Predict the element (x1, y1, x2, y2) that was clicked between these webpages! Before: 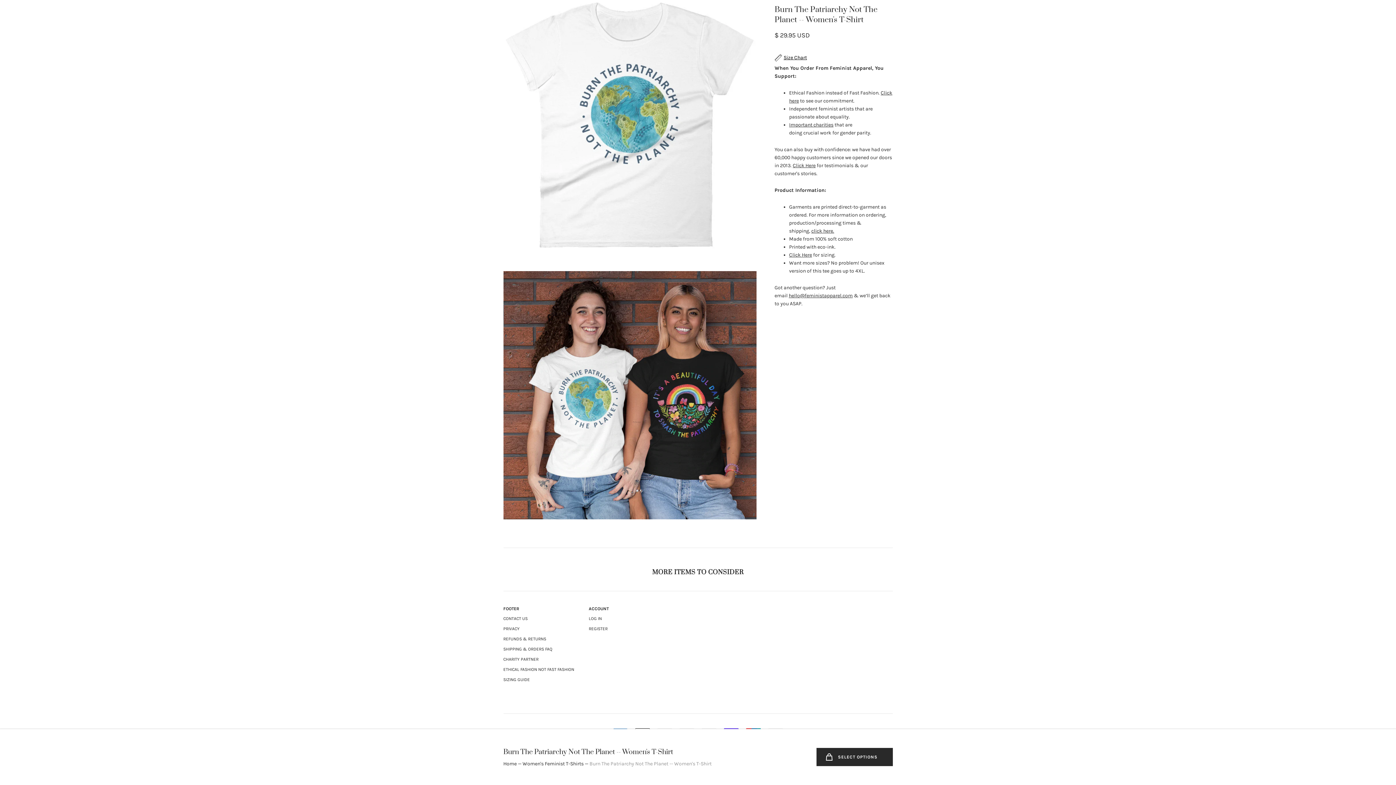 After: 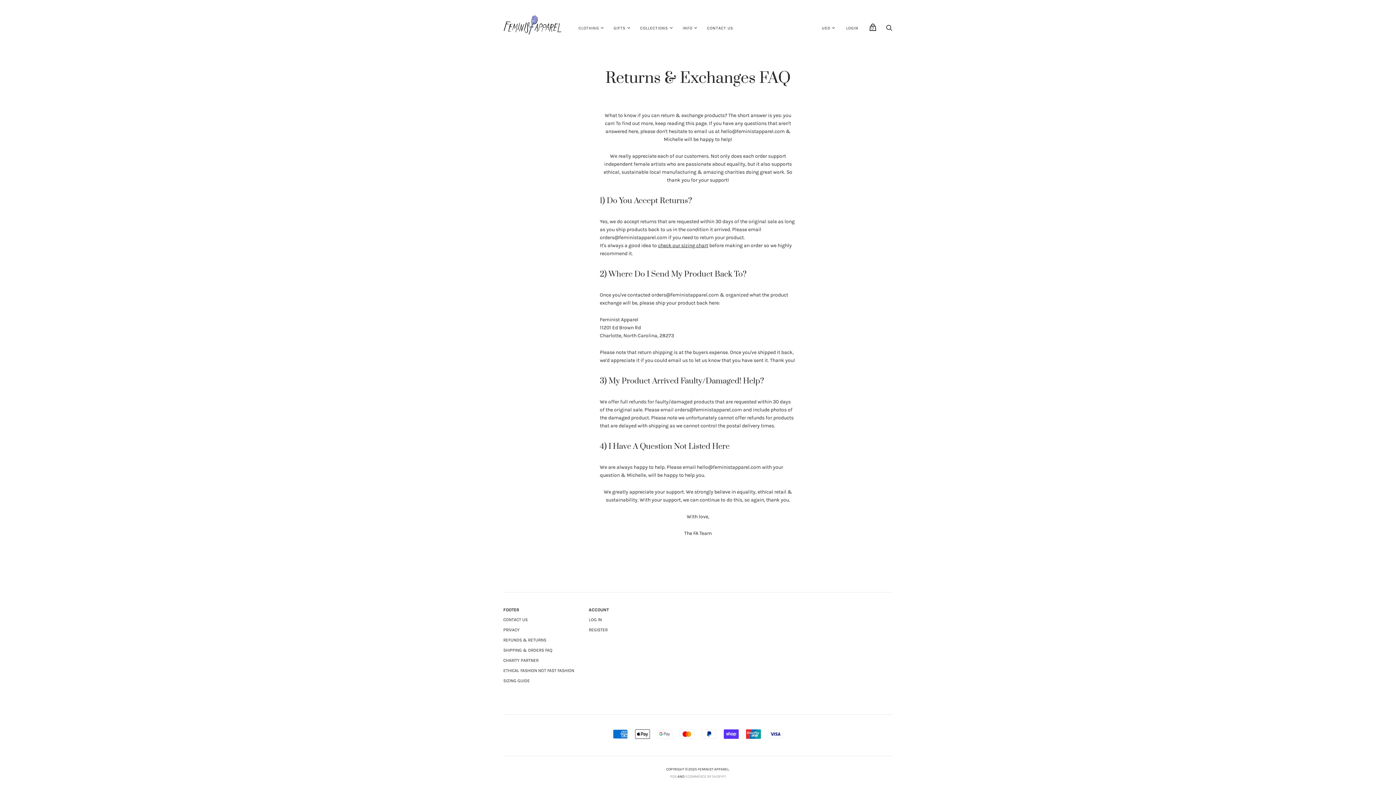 Action: bbox: (503, 636, 546, 641) label: REFUNDS & RETURNS